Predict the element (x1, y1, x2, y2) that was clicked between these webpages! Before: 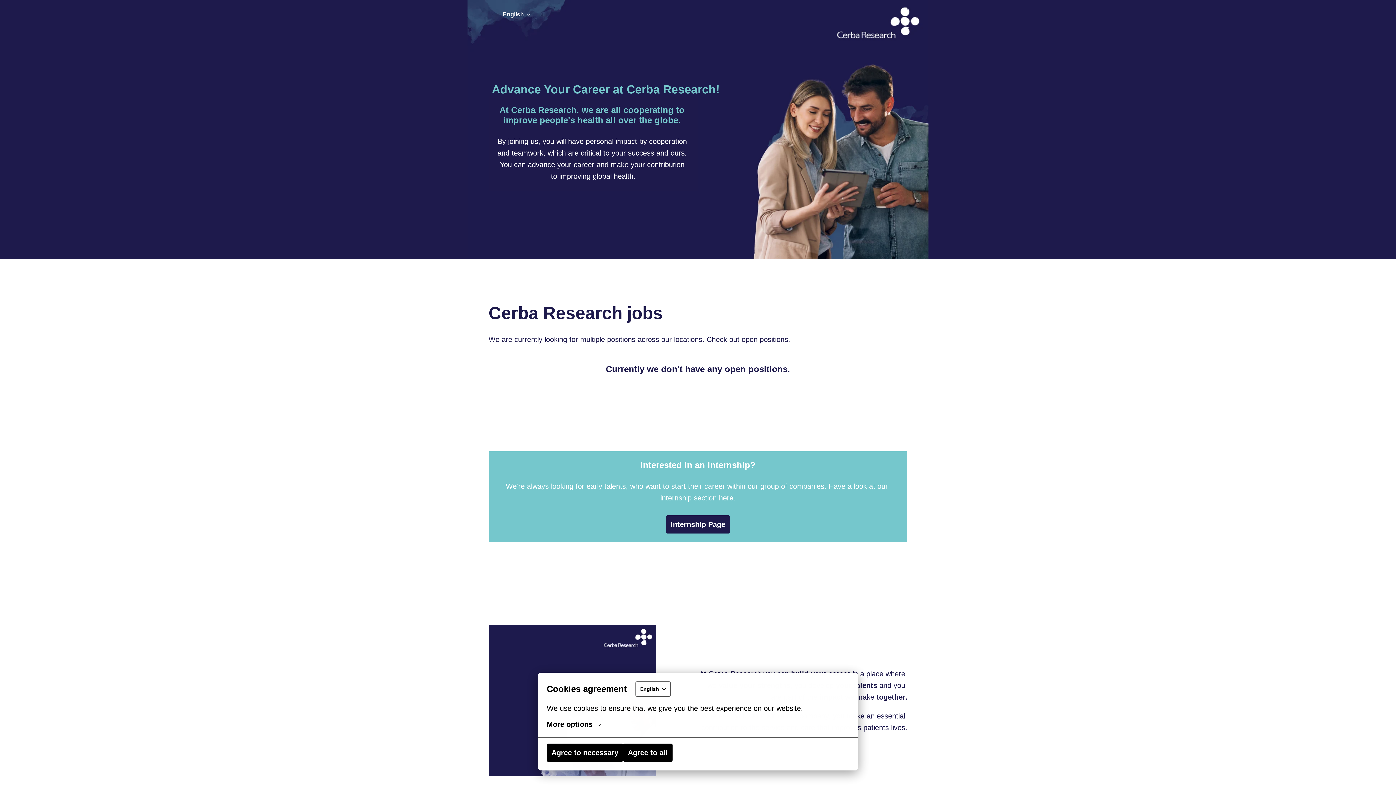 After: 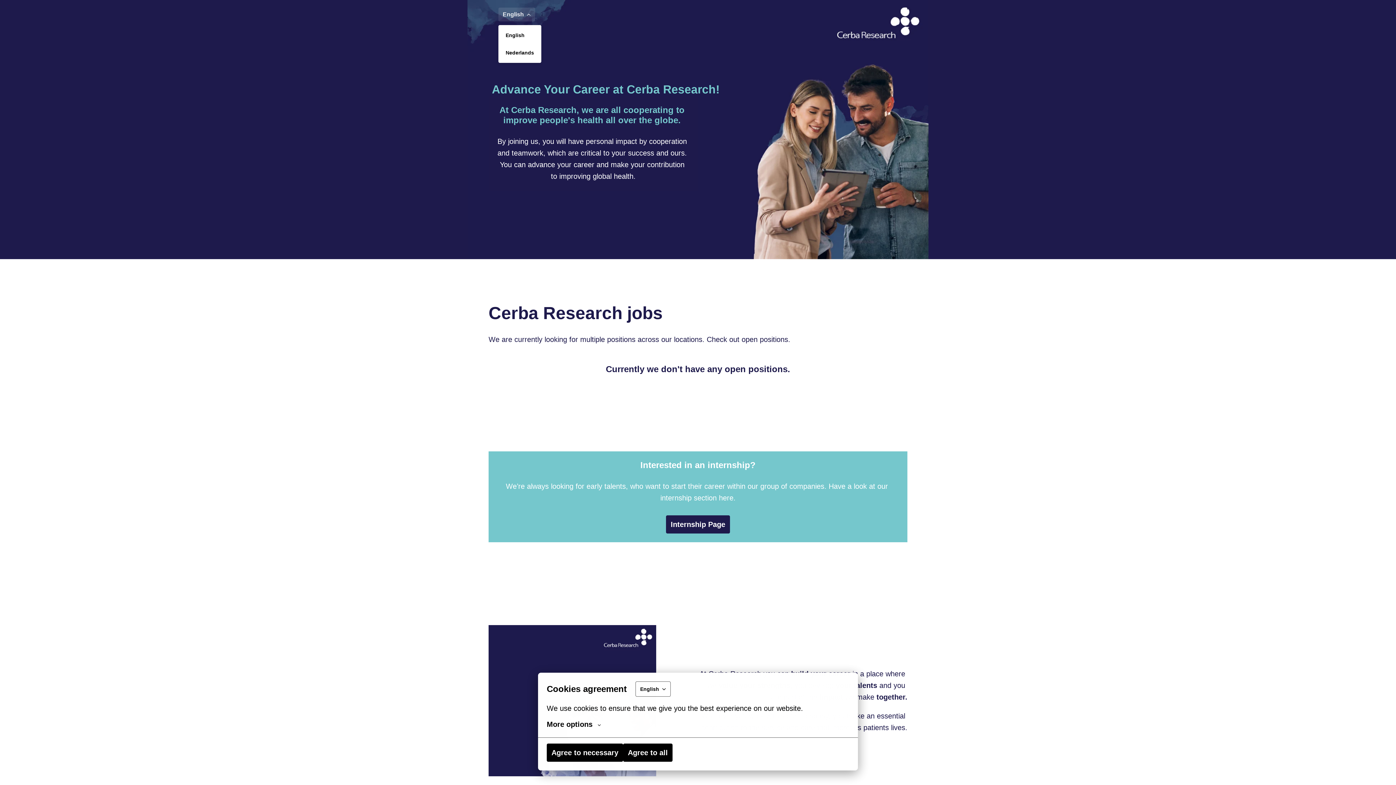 Action: bbox: (498, 7, 535, 21) label: English